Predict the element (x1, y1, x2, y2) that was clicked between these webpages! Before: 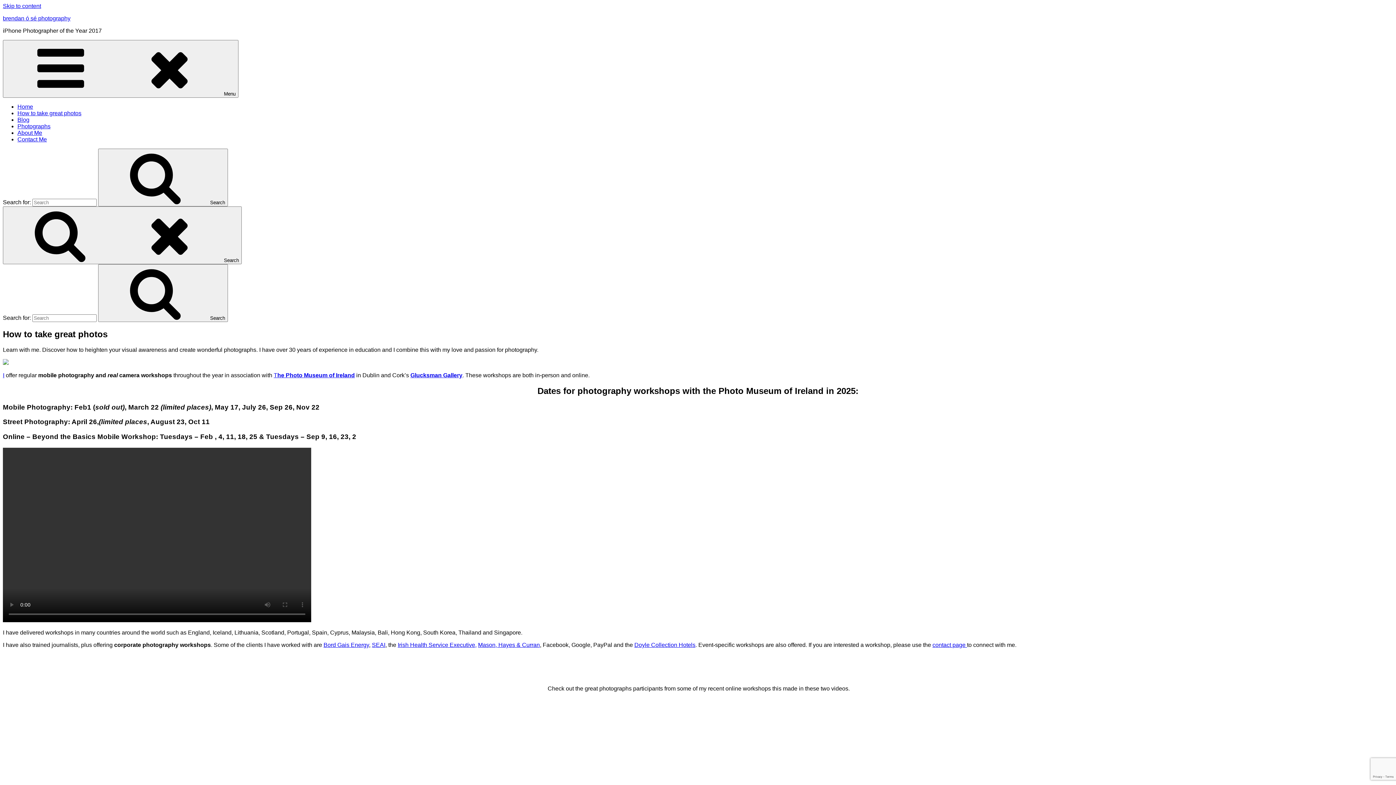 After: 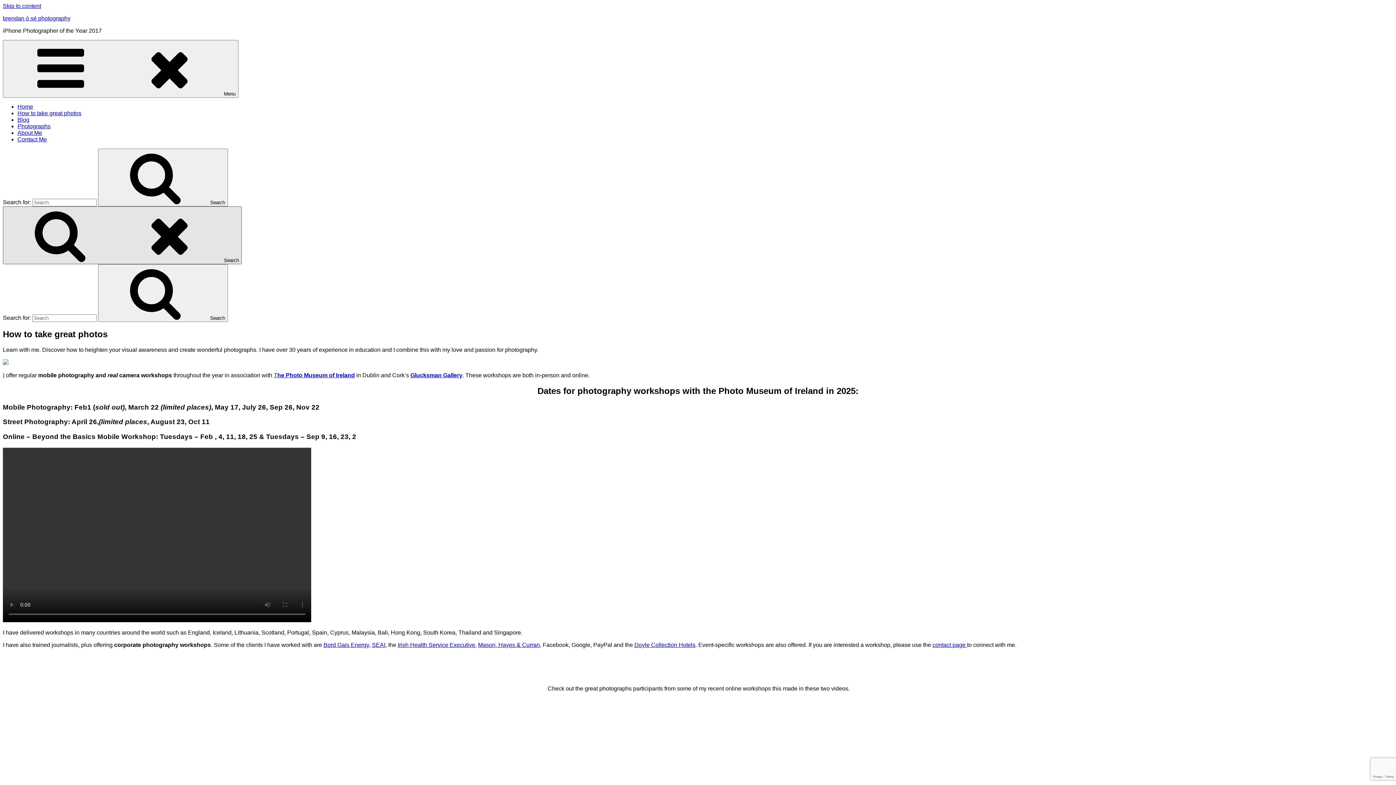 Action: label: Search bbox: (2, 206, 241, 264)